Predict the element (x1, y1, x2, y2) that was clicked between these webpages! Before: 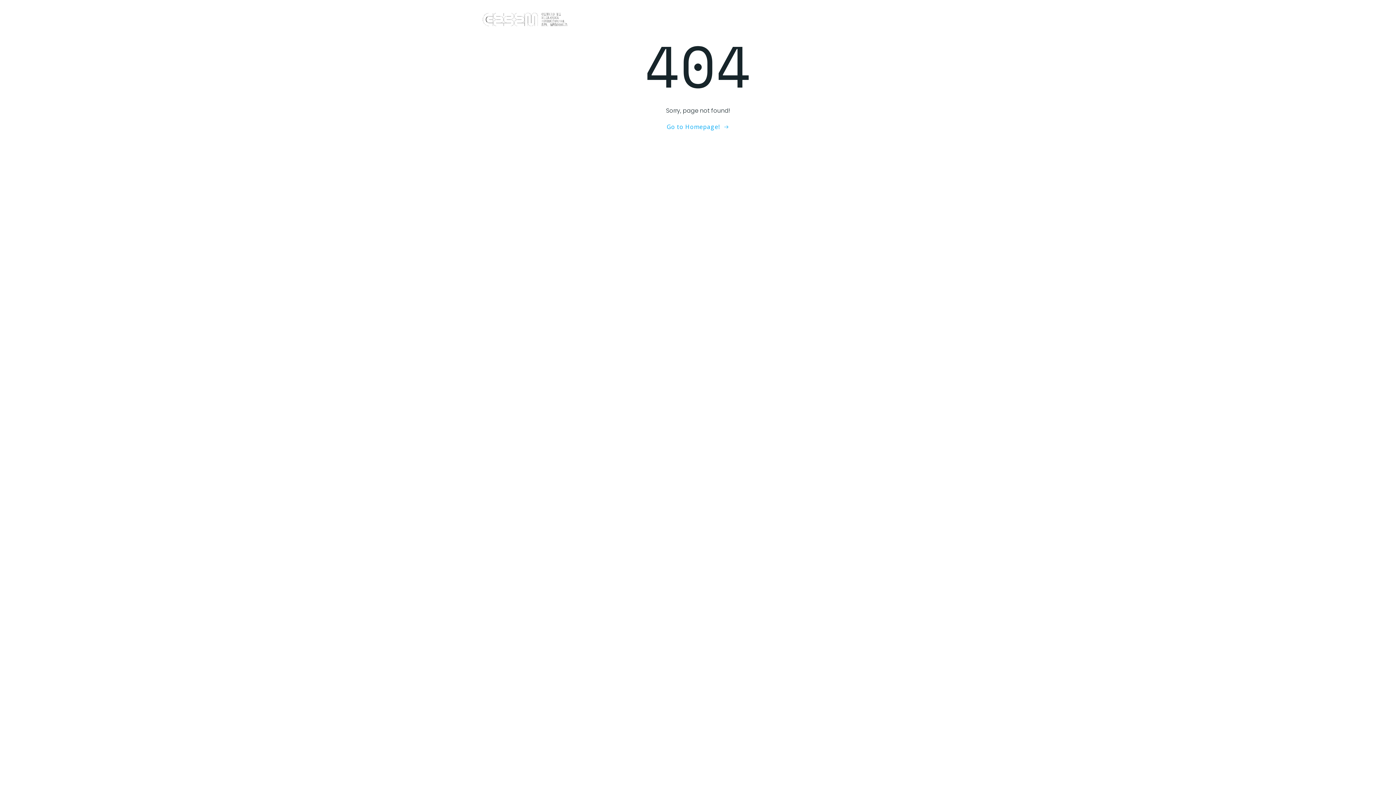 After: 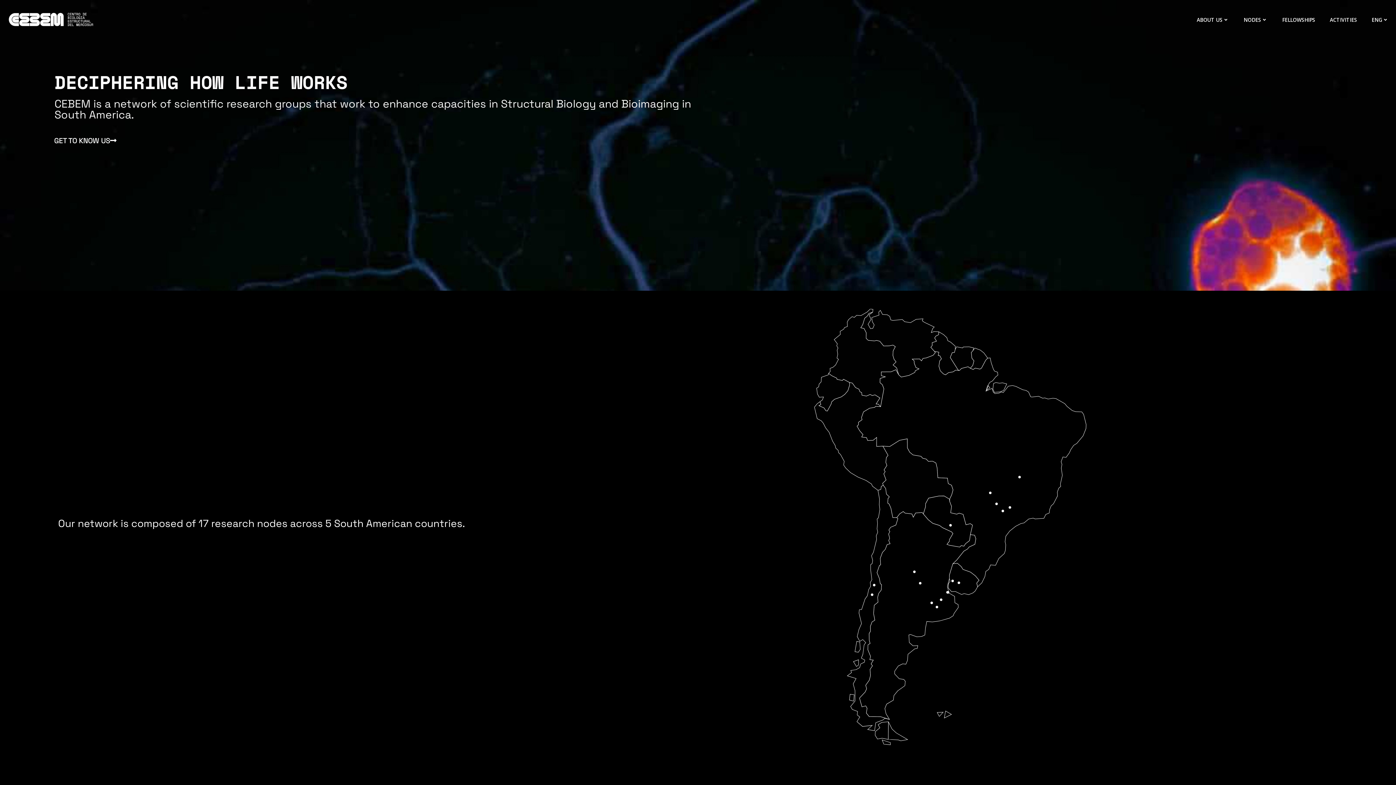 Action: bbox: (666, 122, 729, 131) label: Go to Homepage!